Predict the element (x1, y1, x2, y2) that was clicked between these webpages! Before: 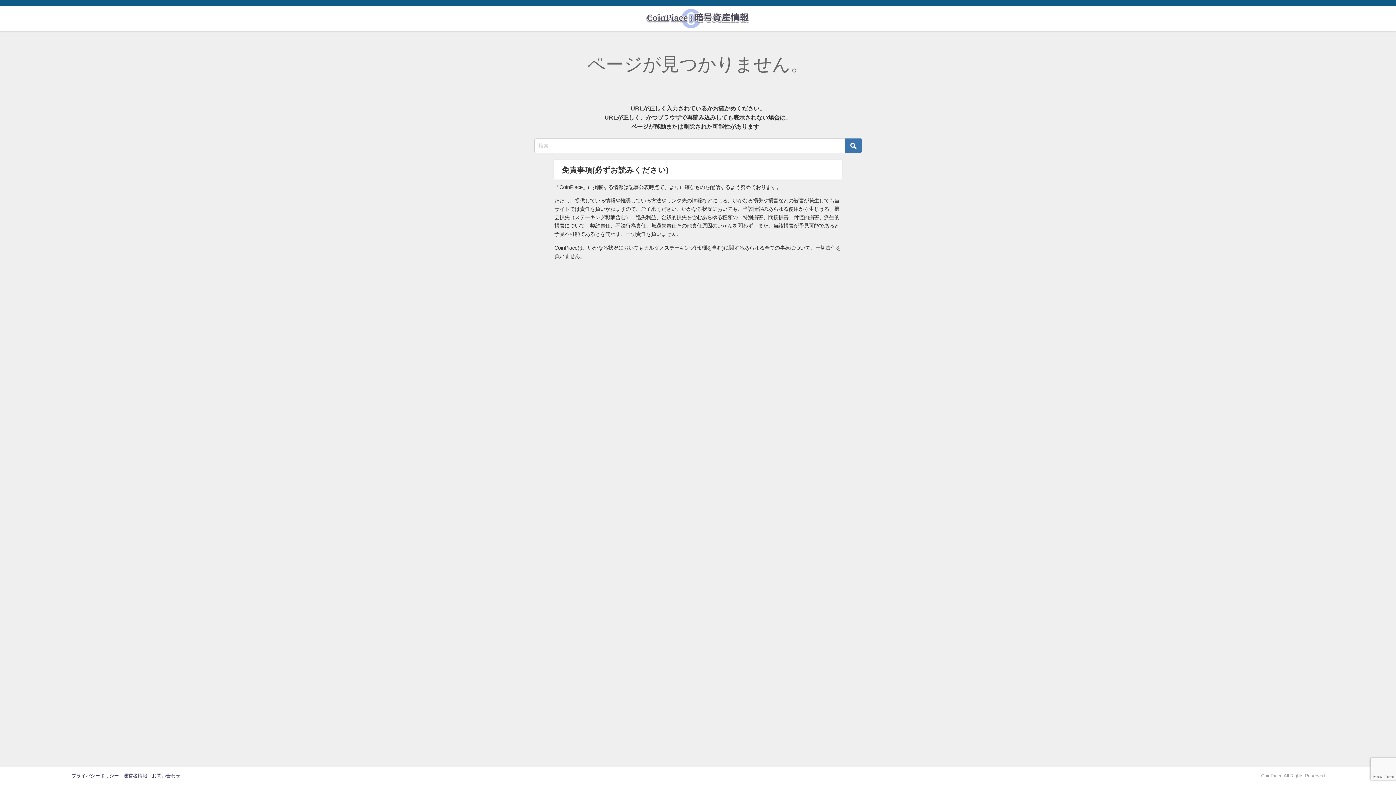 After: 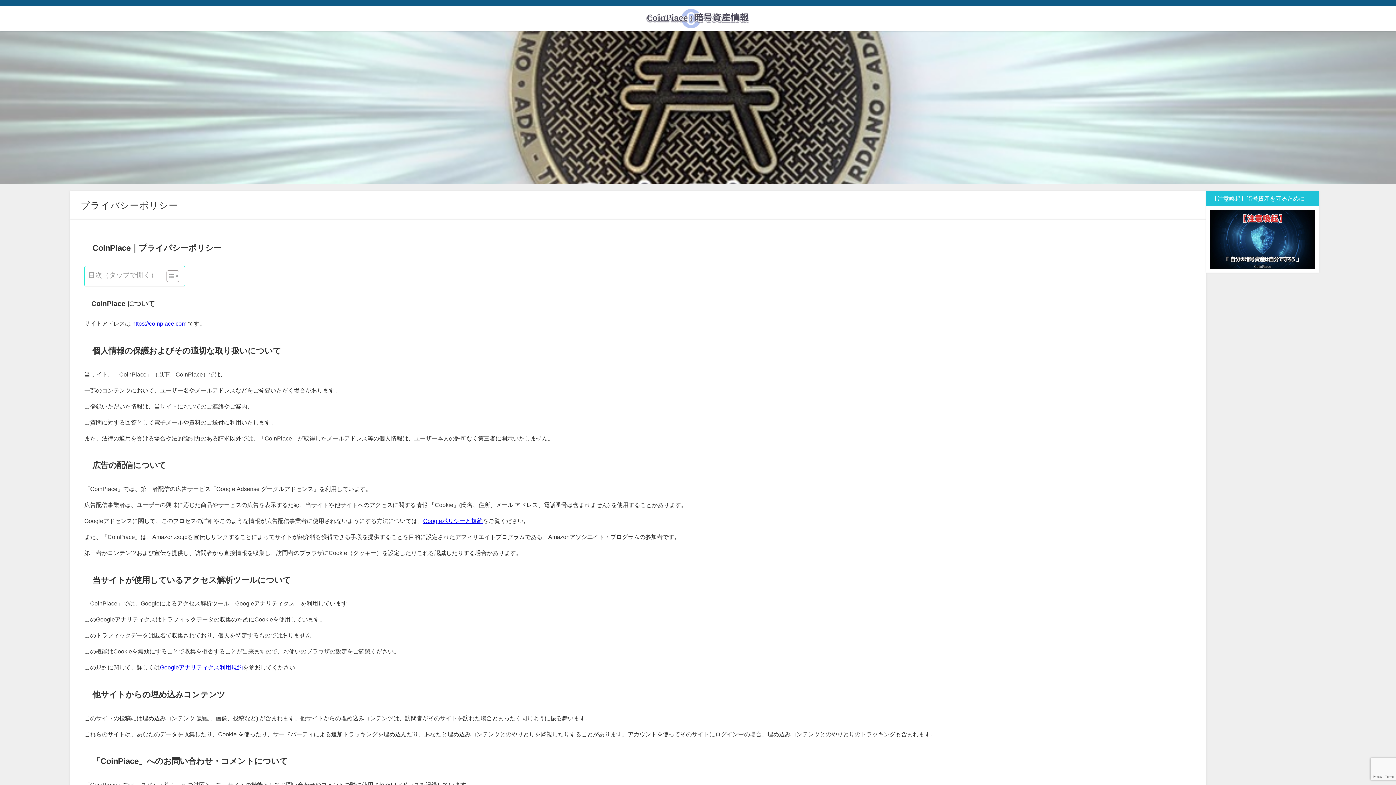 Action: label: プライバシーポリシー bbox: (71, 773, 118, 778)